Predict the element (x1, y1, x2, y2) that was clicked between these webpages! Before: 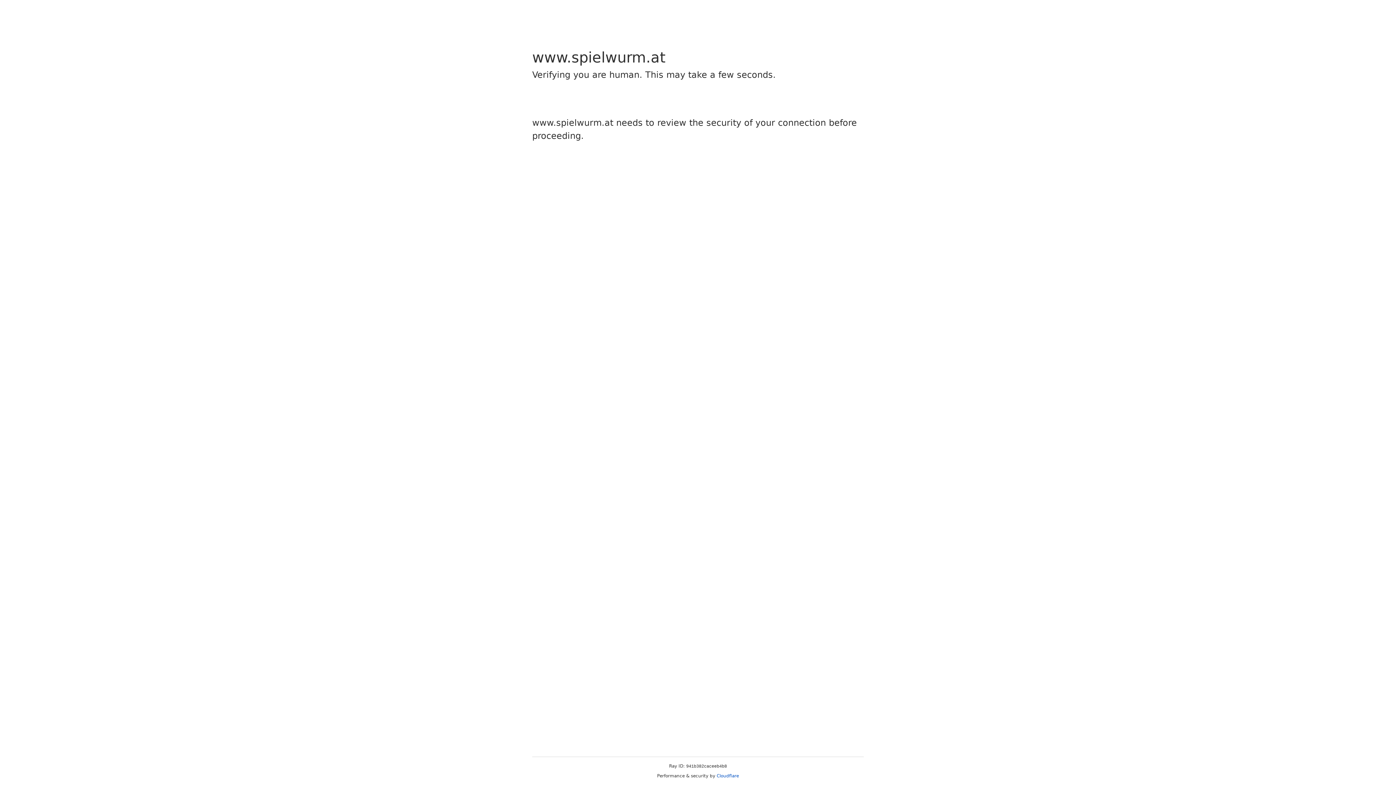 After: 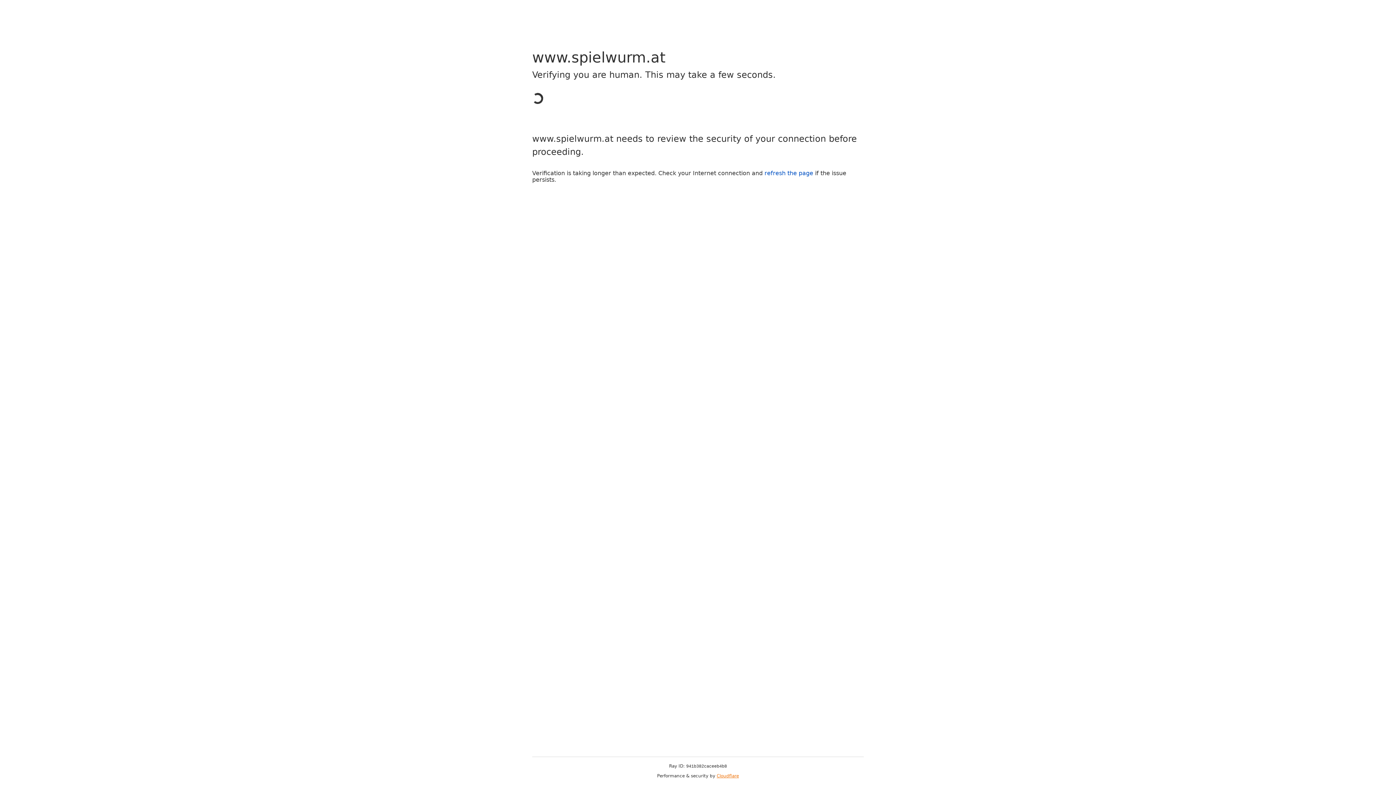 Action: bbox: (716, 773, 739, 778) label: Cloudflare